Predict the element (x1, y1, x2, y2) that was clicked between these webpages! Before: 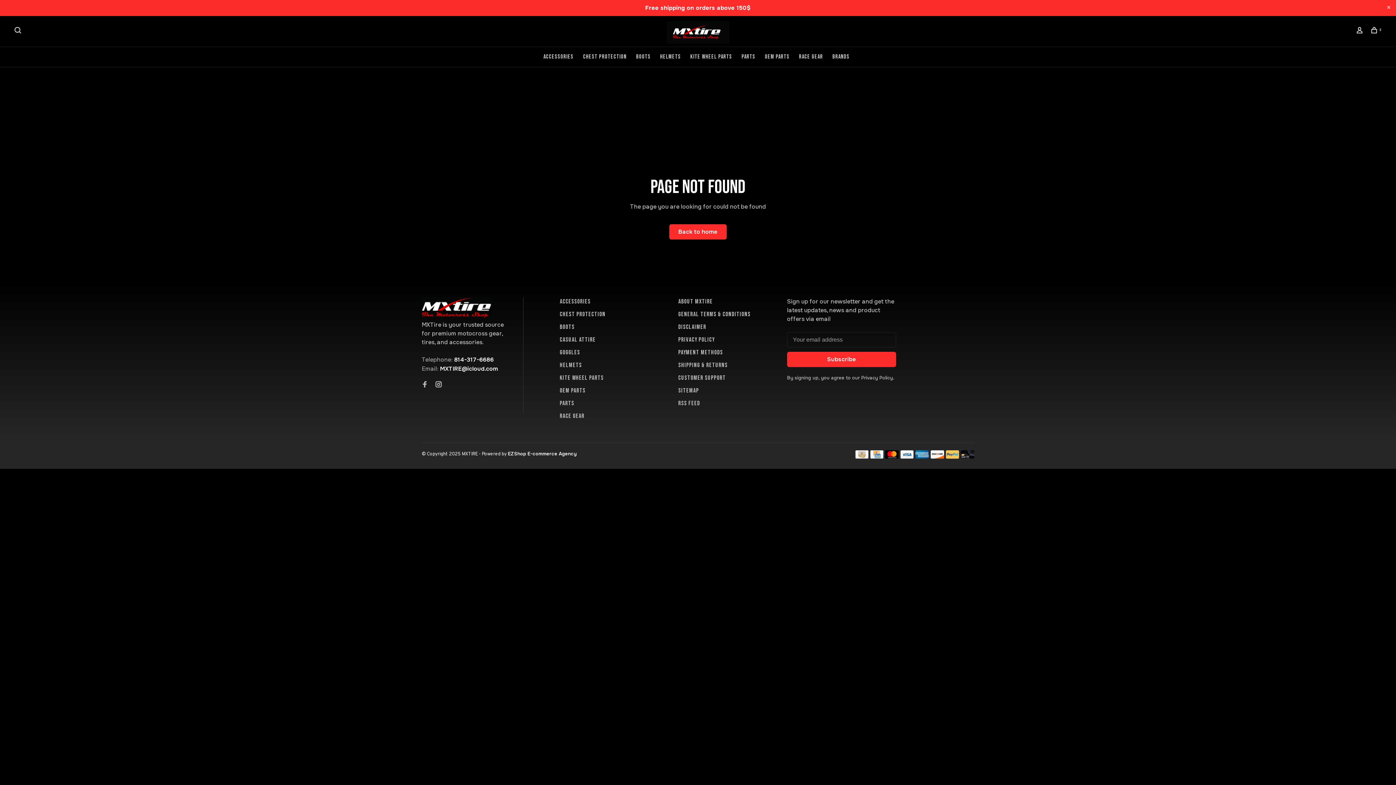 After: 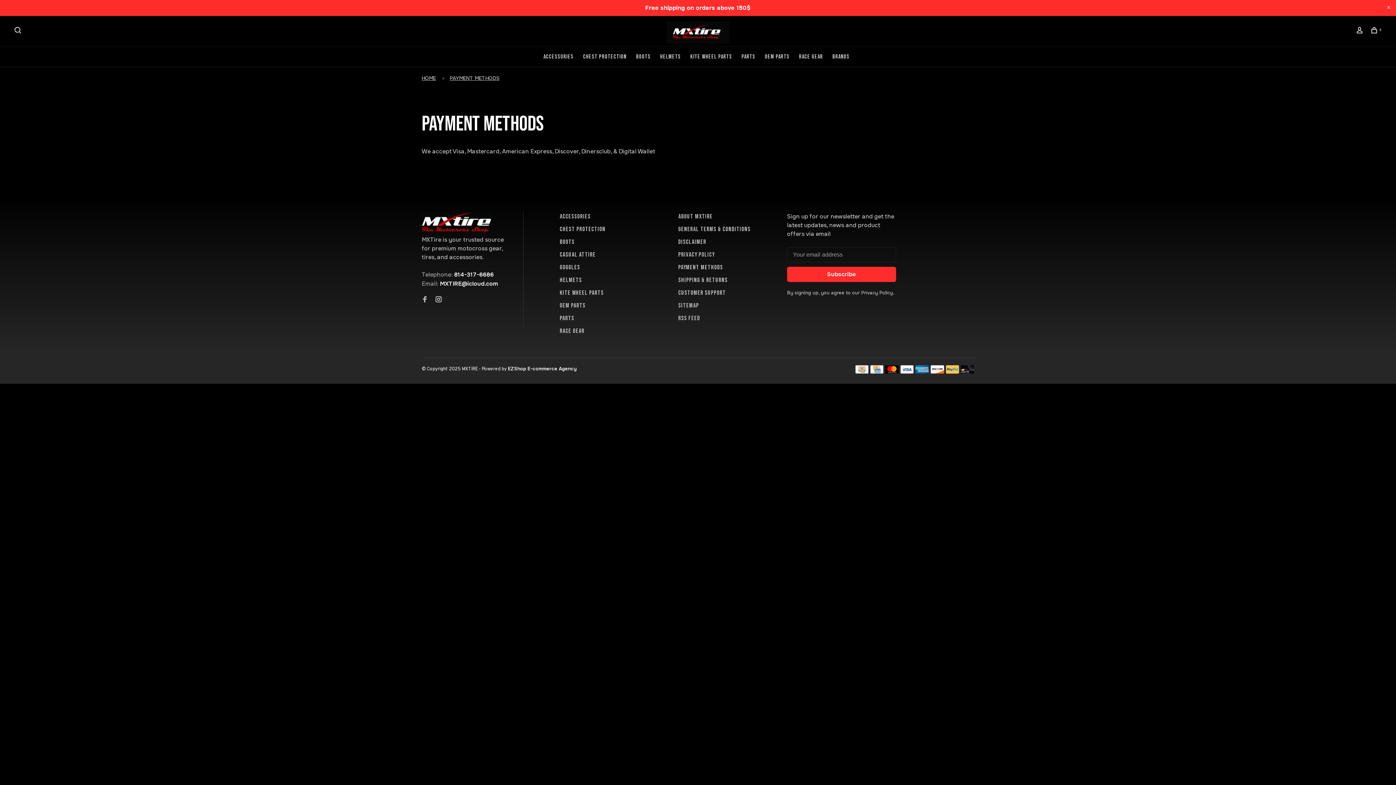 Action: bbox: (900, 453, 913, 460)